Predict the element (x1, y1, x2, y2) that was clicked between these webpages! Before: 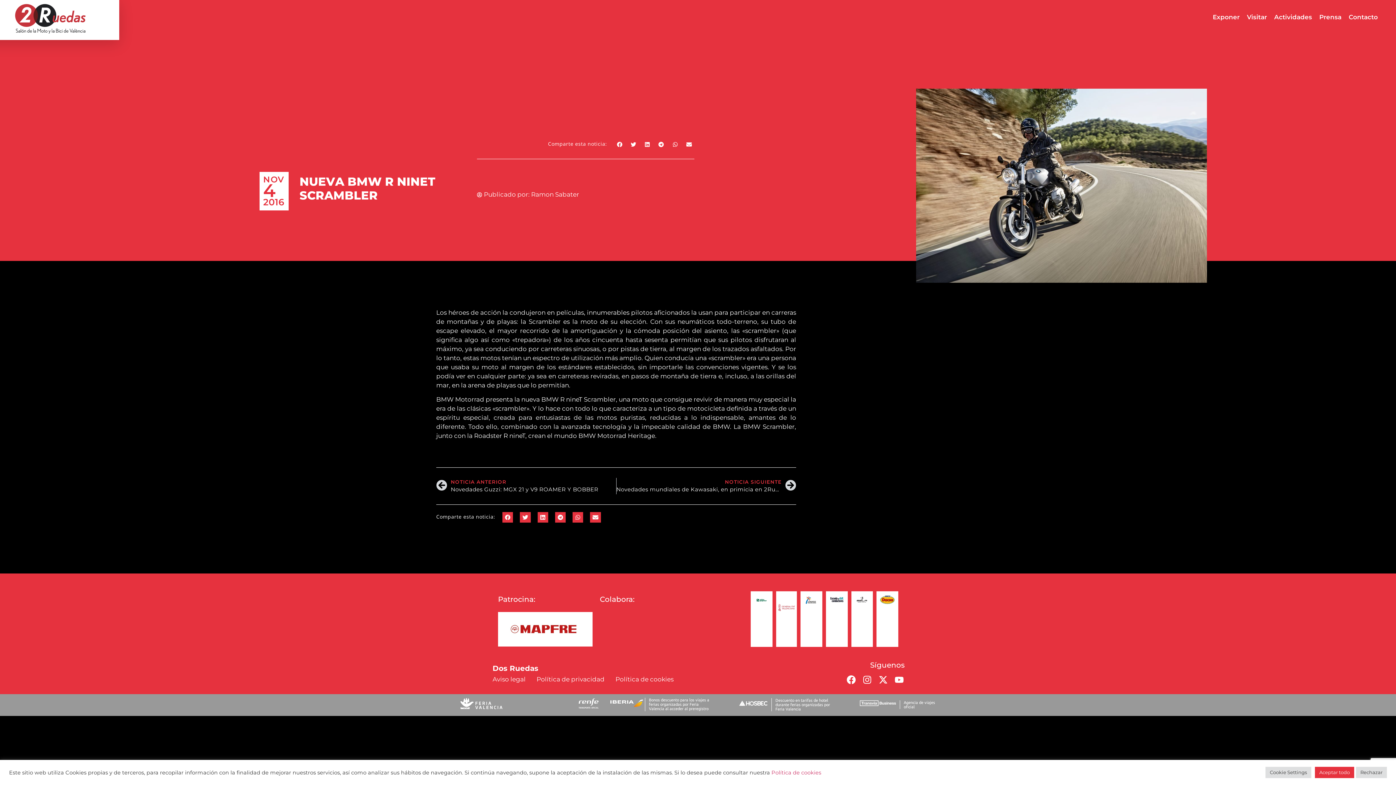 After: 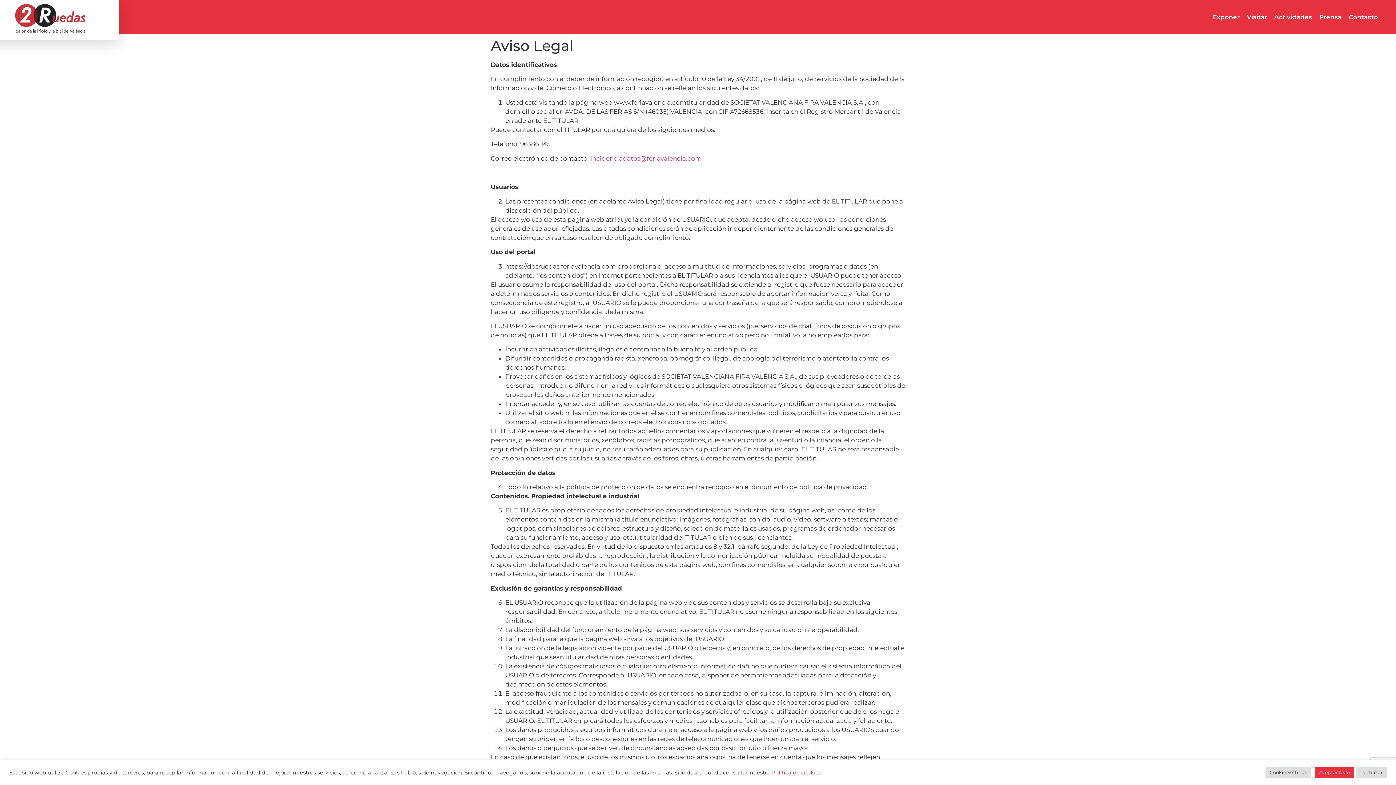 Action: label: Aviso legal bbox: (492, 675, 525, 684)